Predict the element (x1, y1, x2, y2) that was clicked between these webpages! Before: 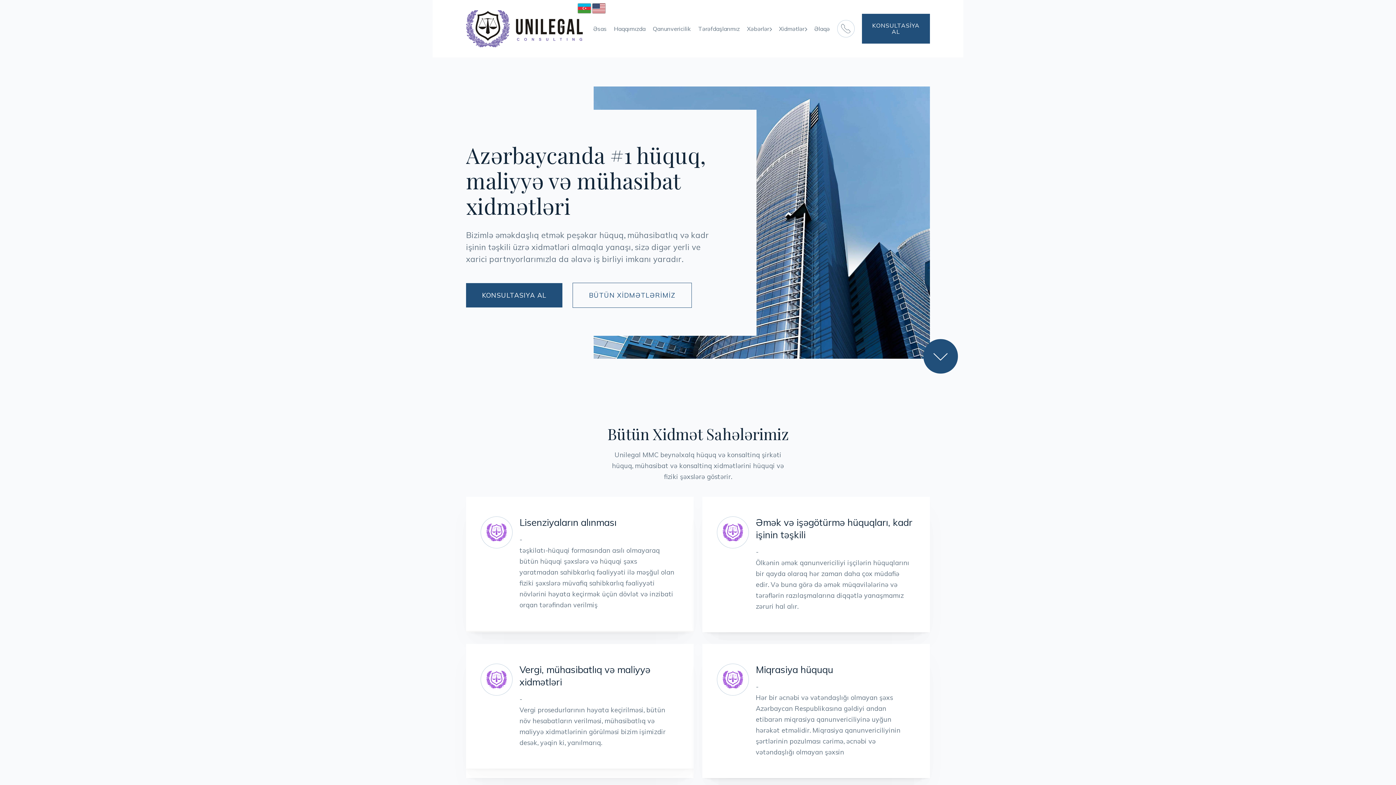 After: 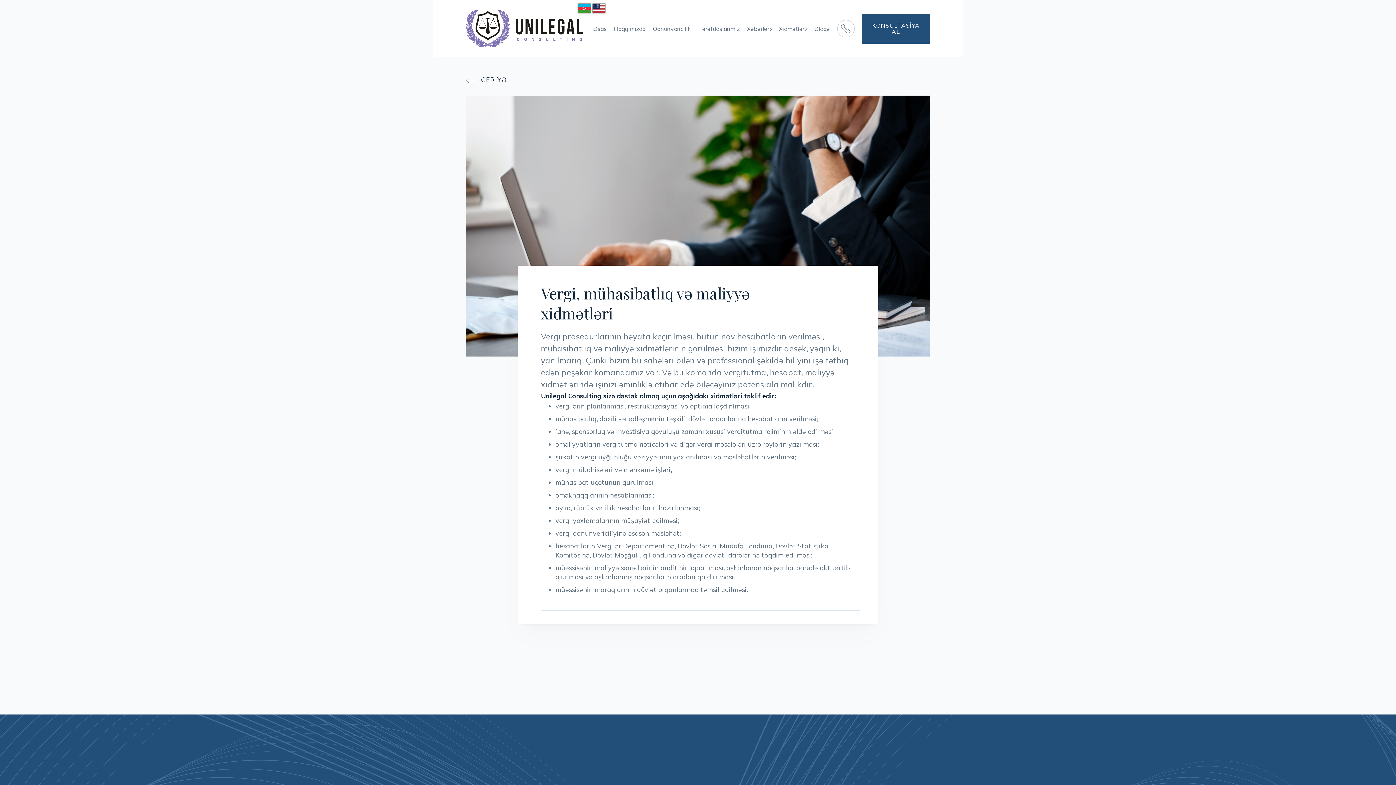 Action: label: Vergi, mühasibatlıq və maliyyə xidmətləri

-

Vergi prosedurlarının həyata keçirilməsi, bütün növ hesabatların verilməsi, mühasibatlıq və maliyyə xidmətlərinin görülməsi bizim işimizdir desək, yəqin ki, yanılmarıq. bbox: (466, 644, 693, 778)